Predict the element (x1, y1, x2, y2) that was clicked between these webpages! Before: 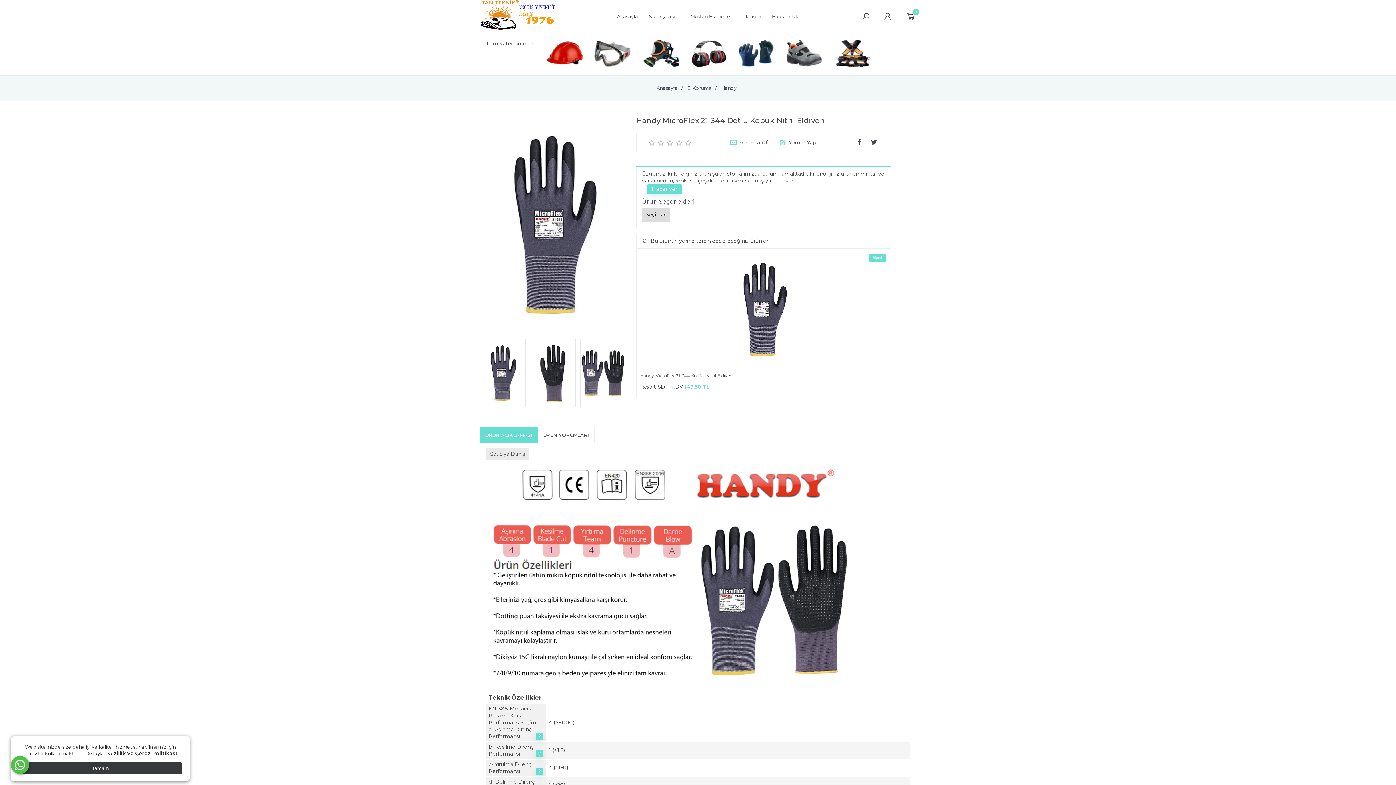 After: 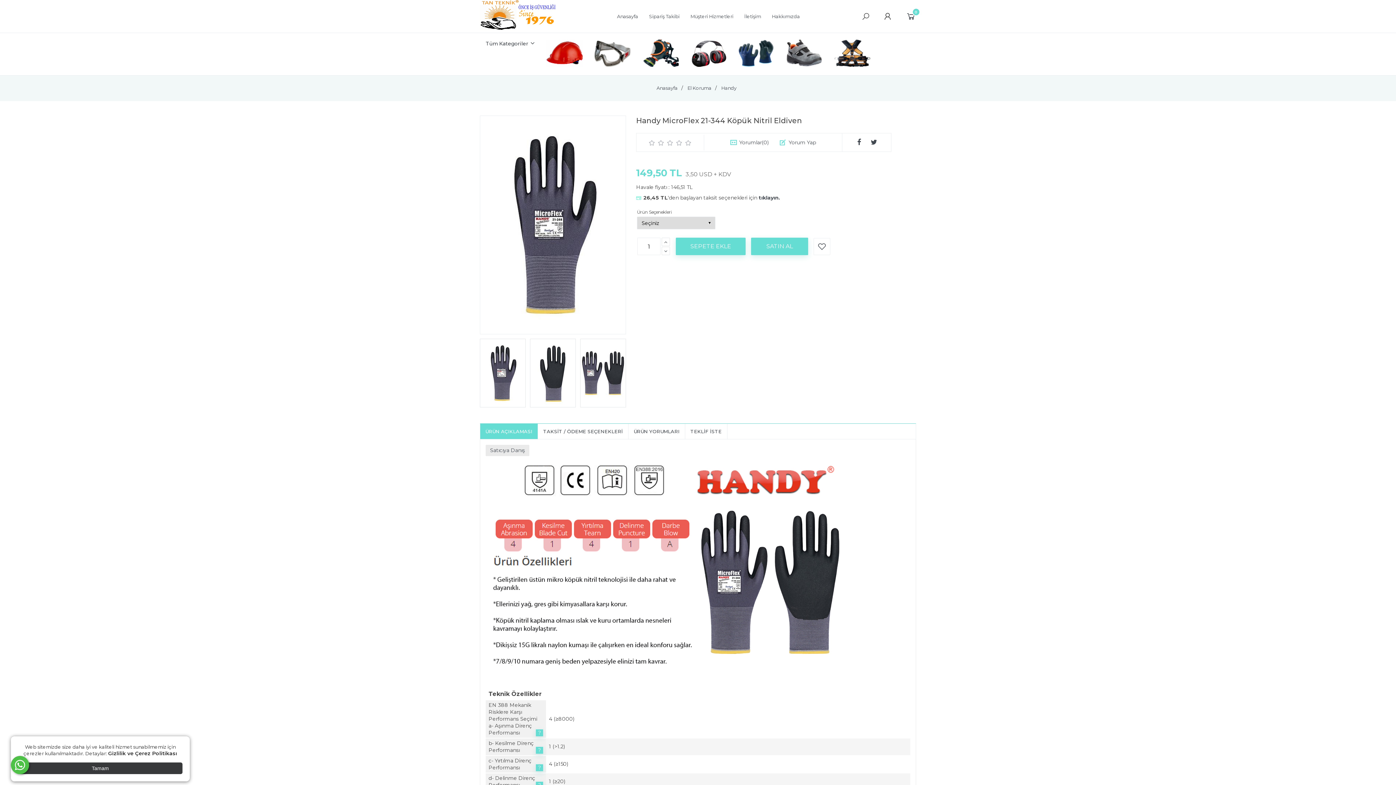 Action: label: Handy MicroFlex 21-344 Köpük Nitril Eldiven bbox: (640, 373, 732, 378)